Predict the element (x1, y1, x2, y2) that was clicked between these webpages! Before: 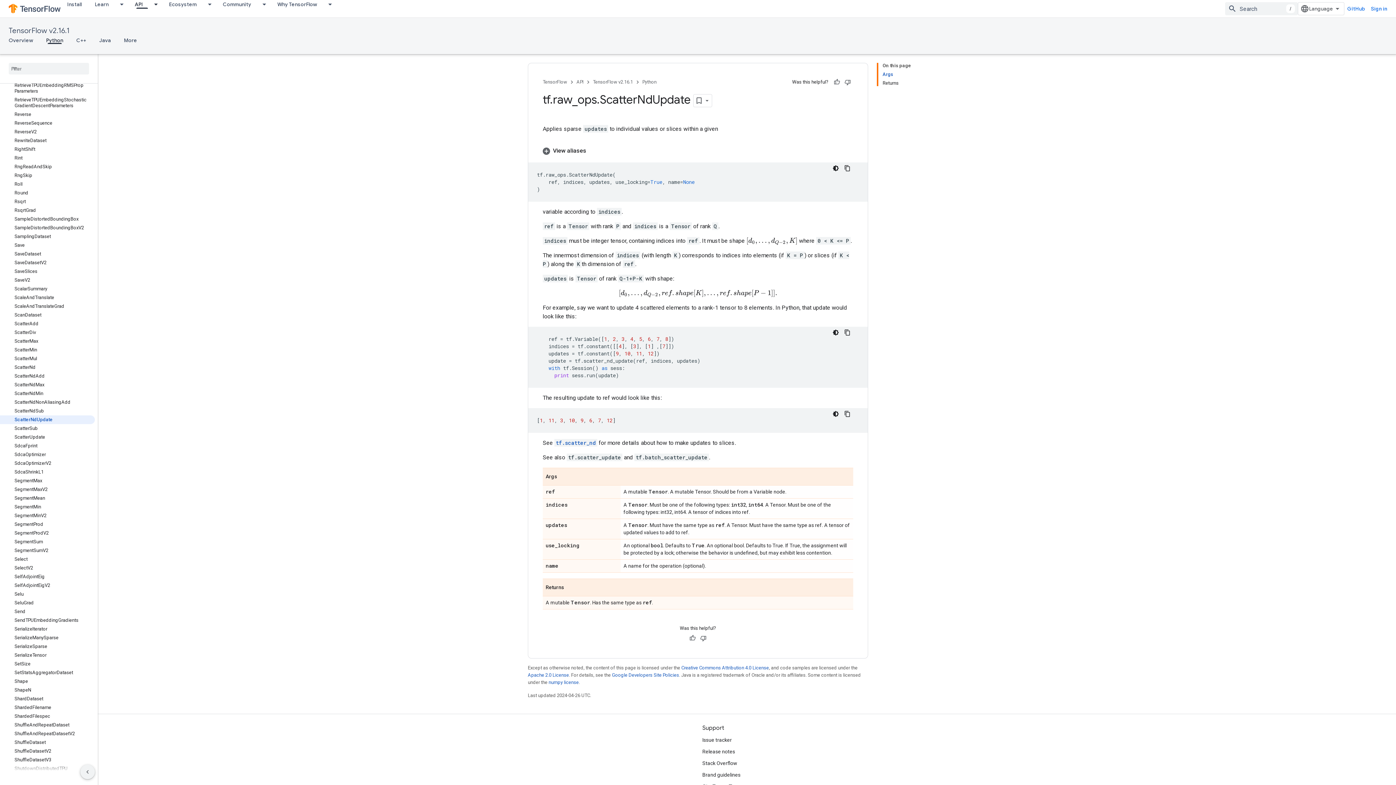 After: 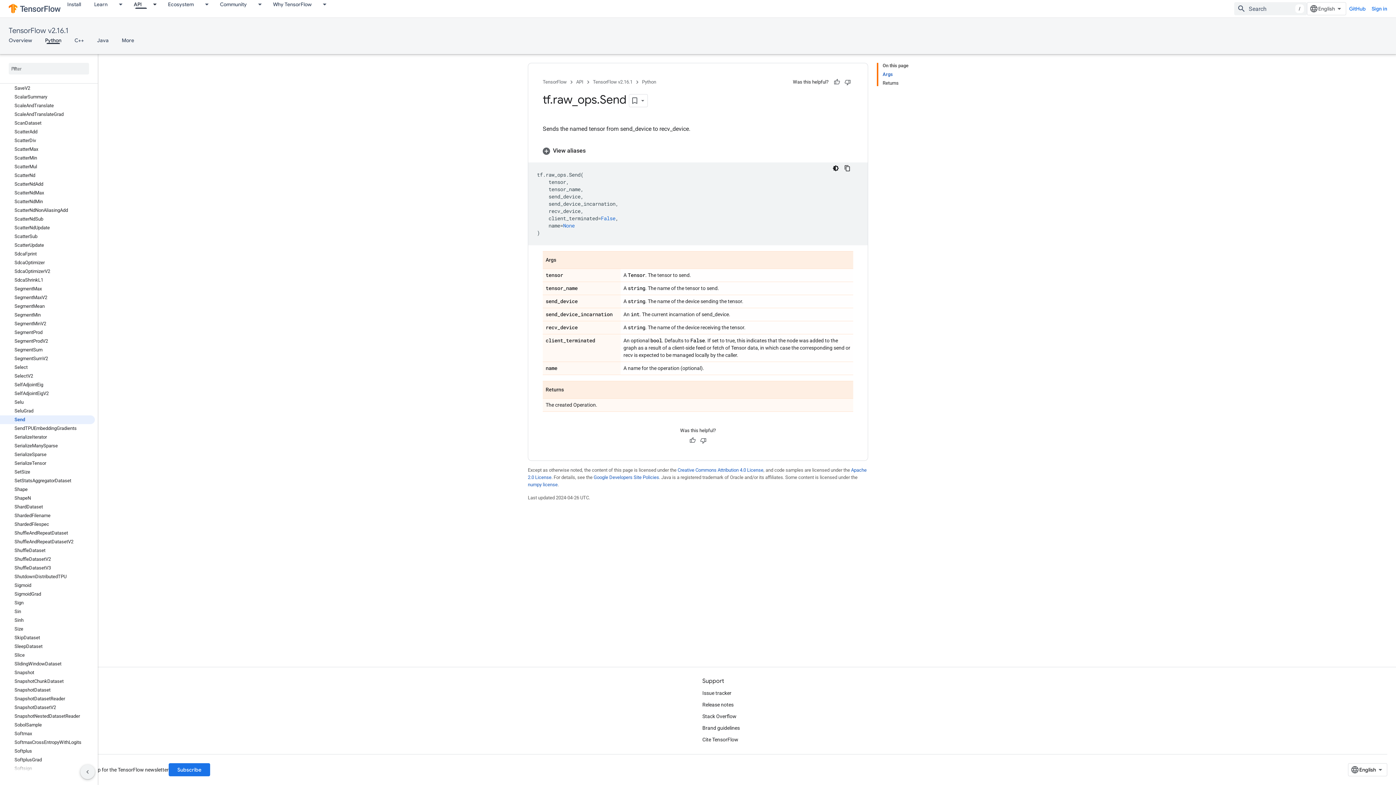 Action: label: Send bbox: (0, 607, 94, 616)